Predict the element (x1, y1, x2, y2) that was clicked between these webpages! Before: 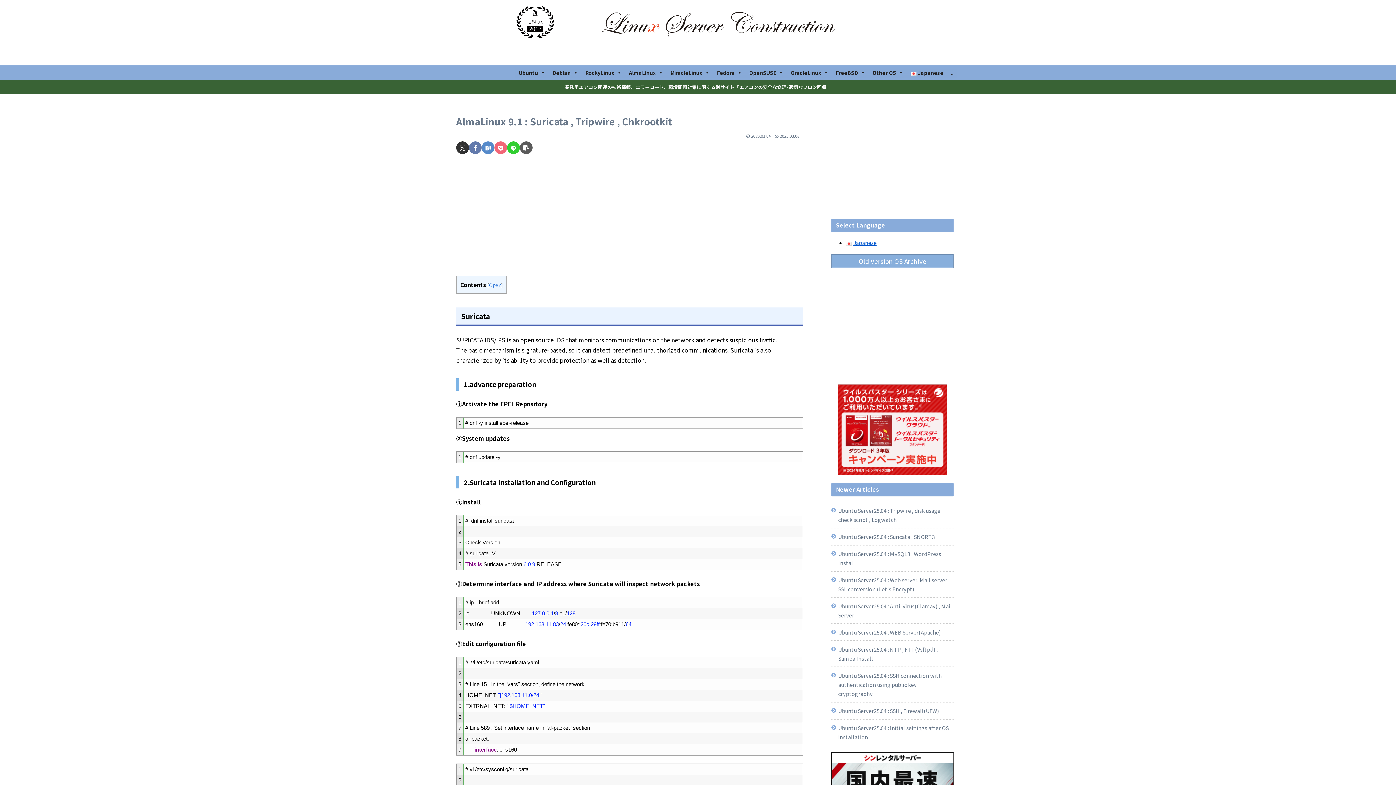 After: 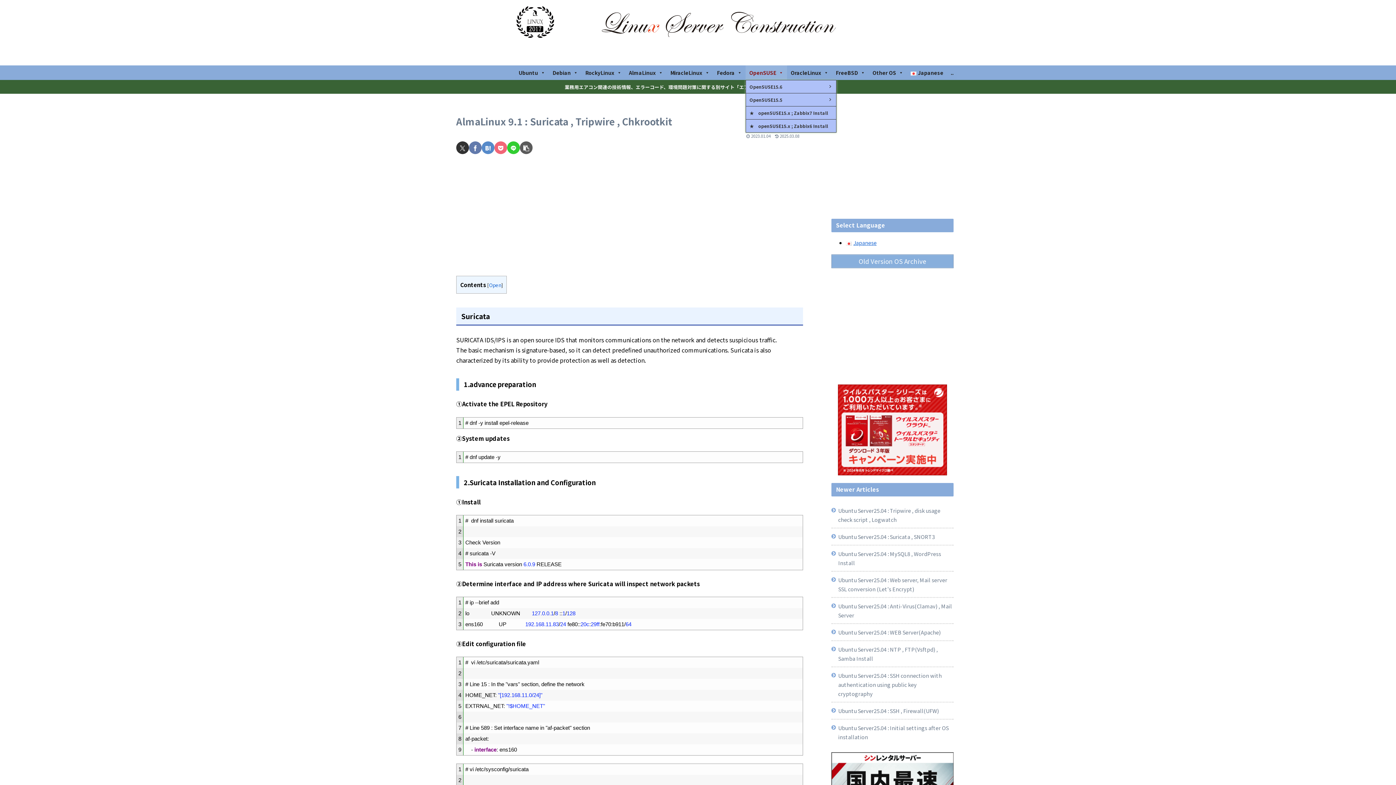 Action: bbox: (745, 65, 787, 80) label: OpenSUSE